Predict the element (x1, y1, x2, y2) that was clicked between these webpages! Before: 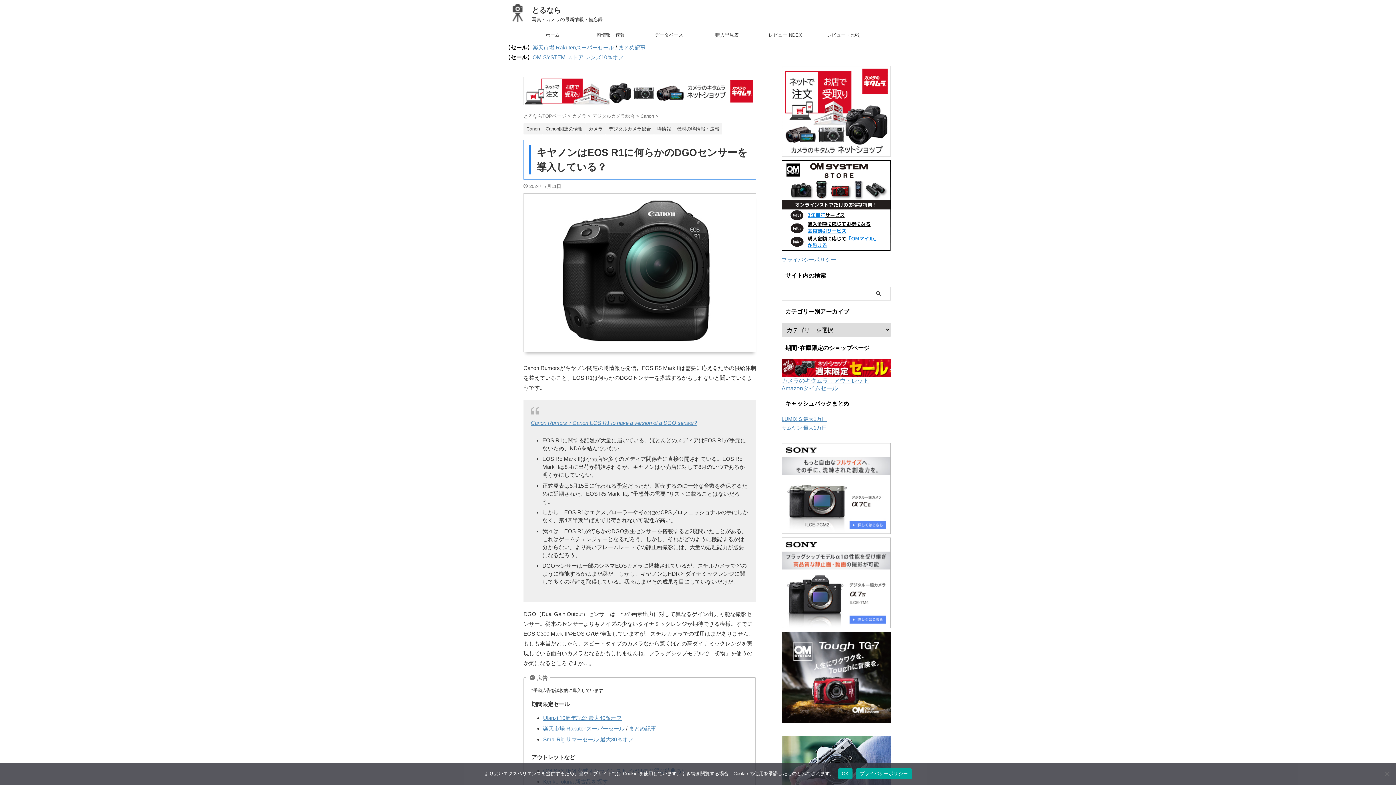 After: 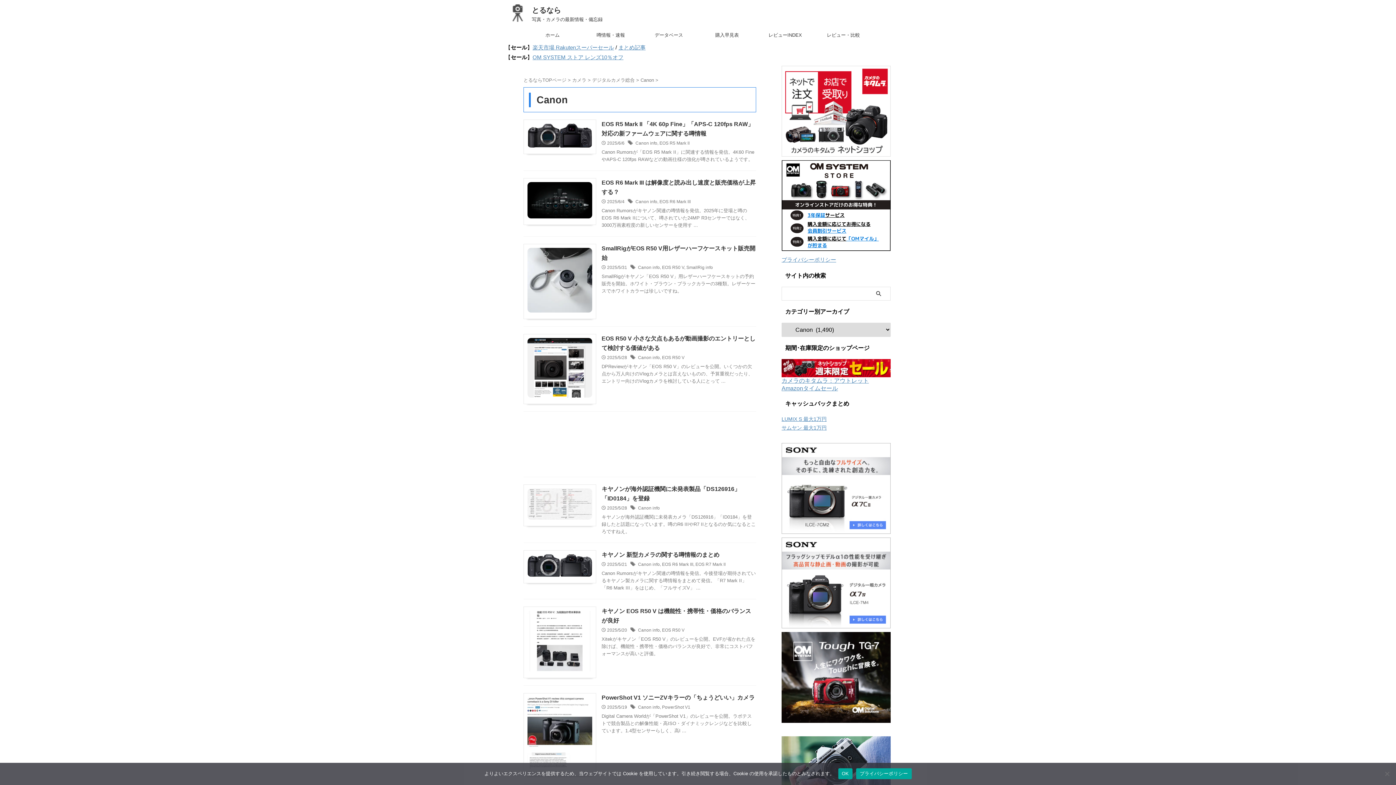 Action: bbox: (523, 121, 542, 134) label: Canon